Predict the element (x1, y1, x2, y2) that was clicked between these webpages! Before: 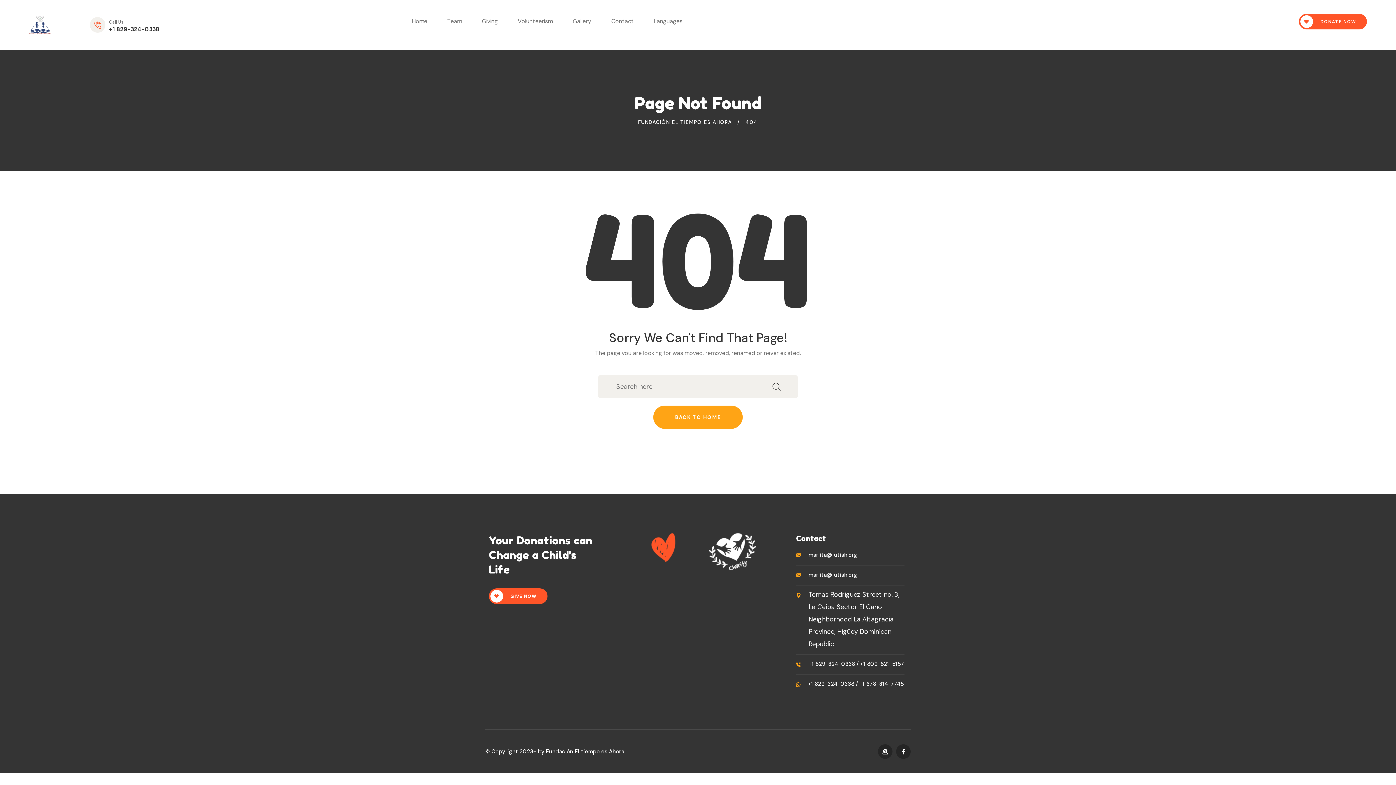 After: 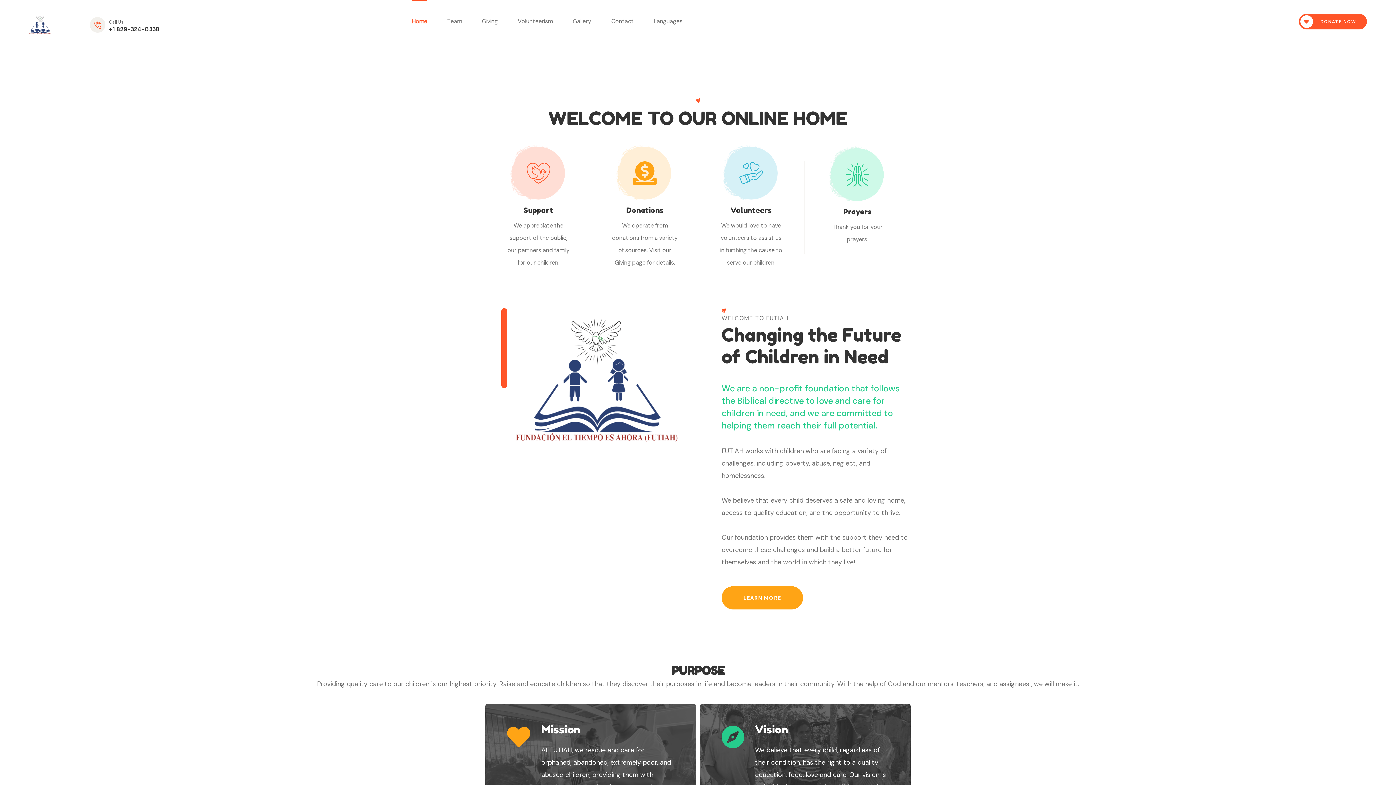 Action: bbox: (29, 20, 50, 28)